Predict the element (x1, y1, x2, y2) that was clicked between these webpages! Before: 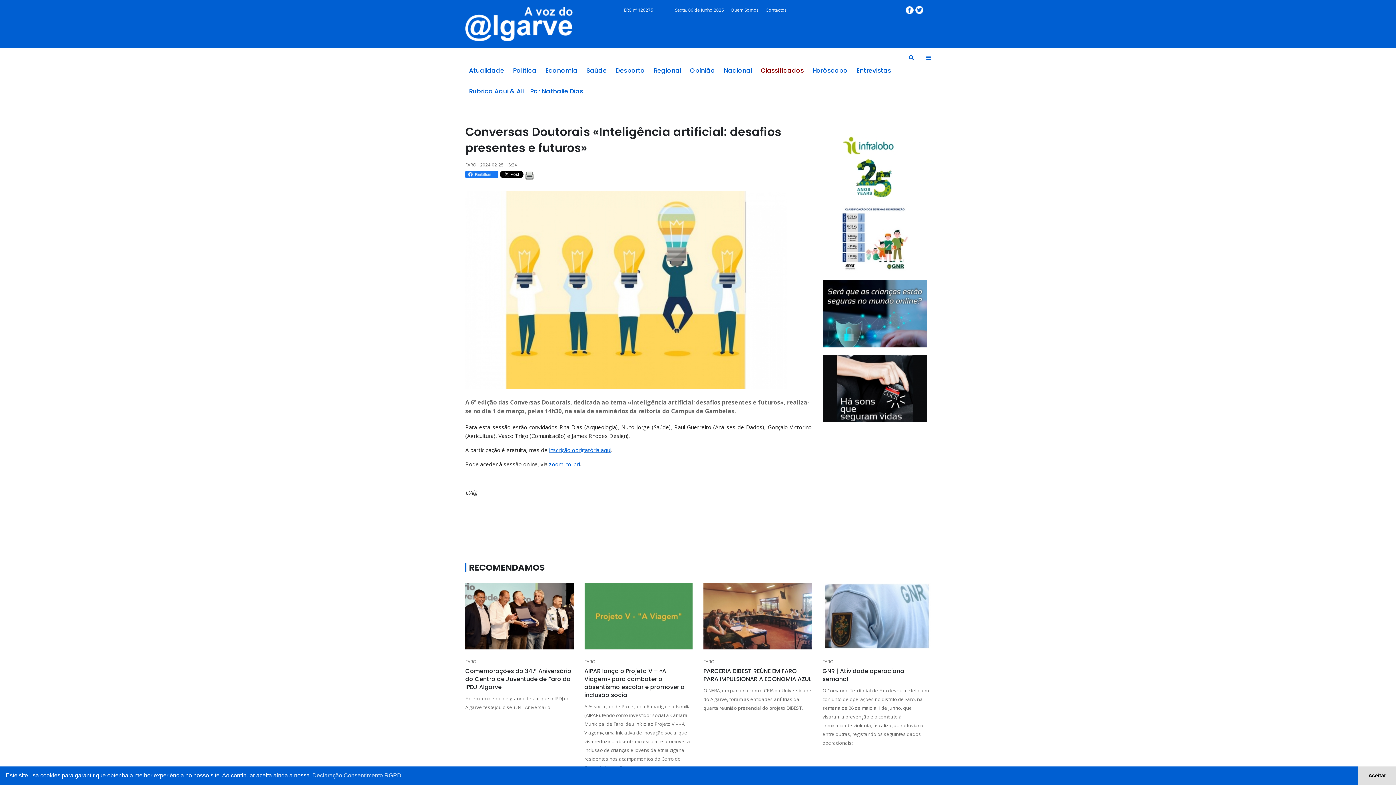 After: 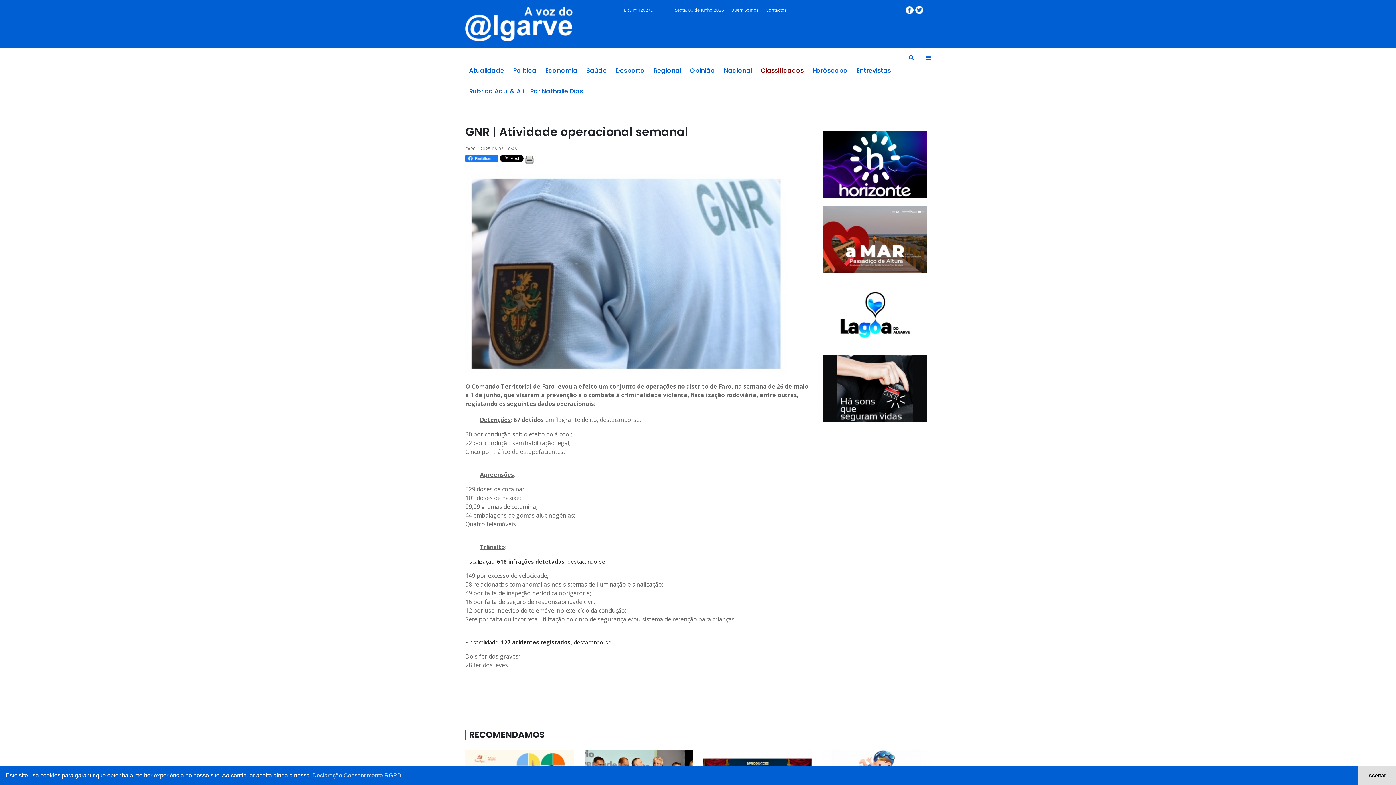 Action: label: GNR | Atividade operacional semanal bbox: (822, 667, 906, 683)